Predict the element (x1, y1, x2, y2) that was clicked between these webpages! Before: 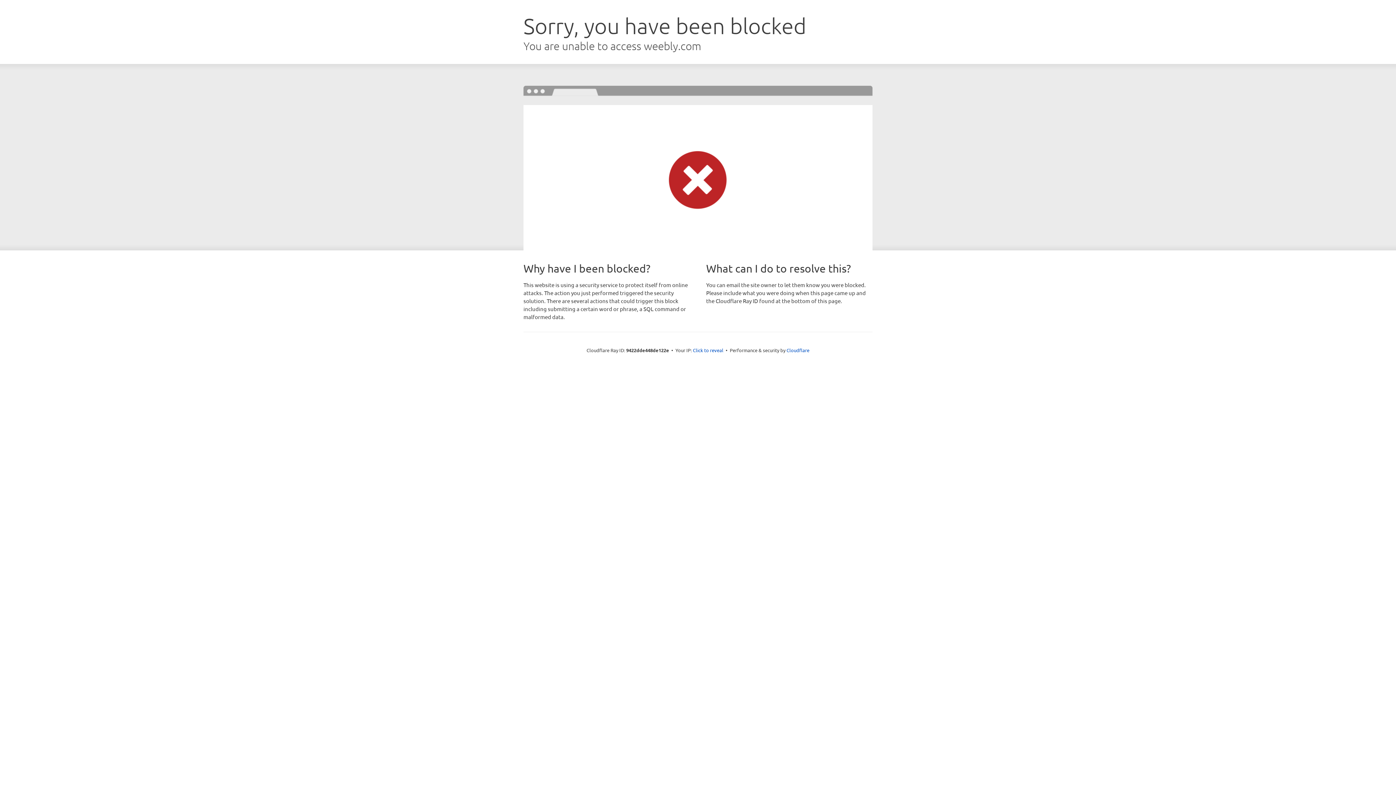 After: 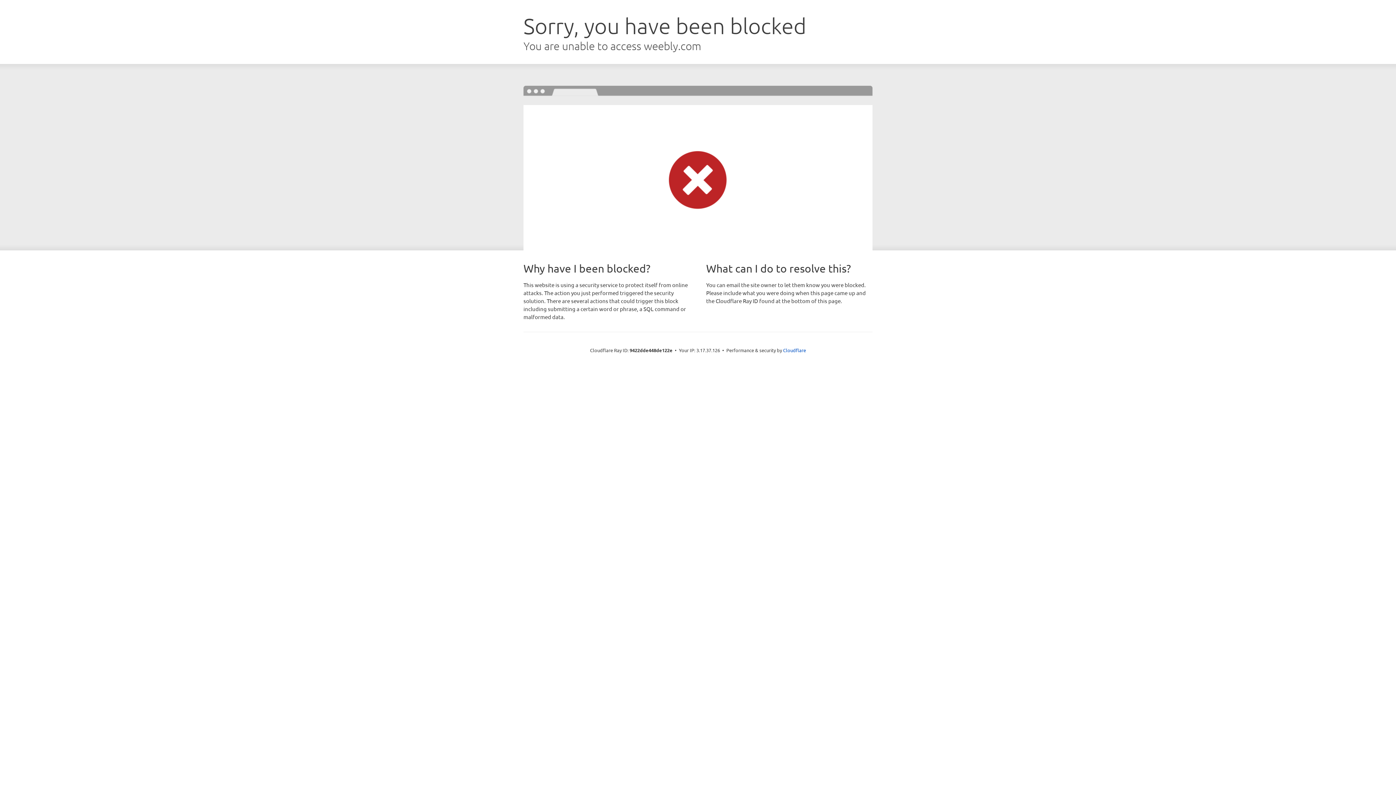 Action: bbox: (693, 346, 723, 353) label: Click to reveal